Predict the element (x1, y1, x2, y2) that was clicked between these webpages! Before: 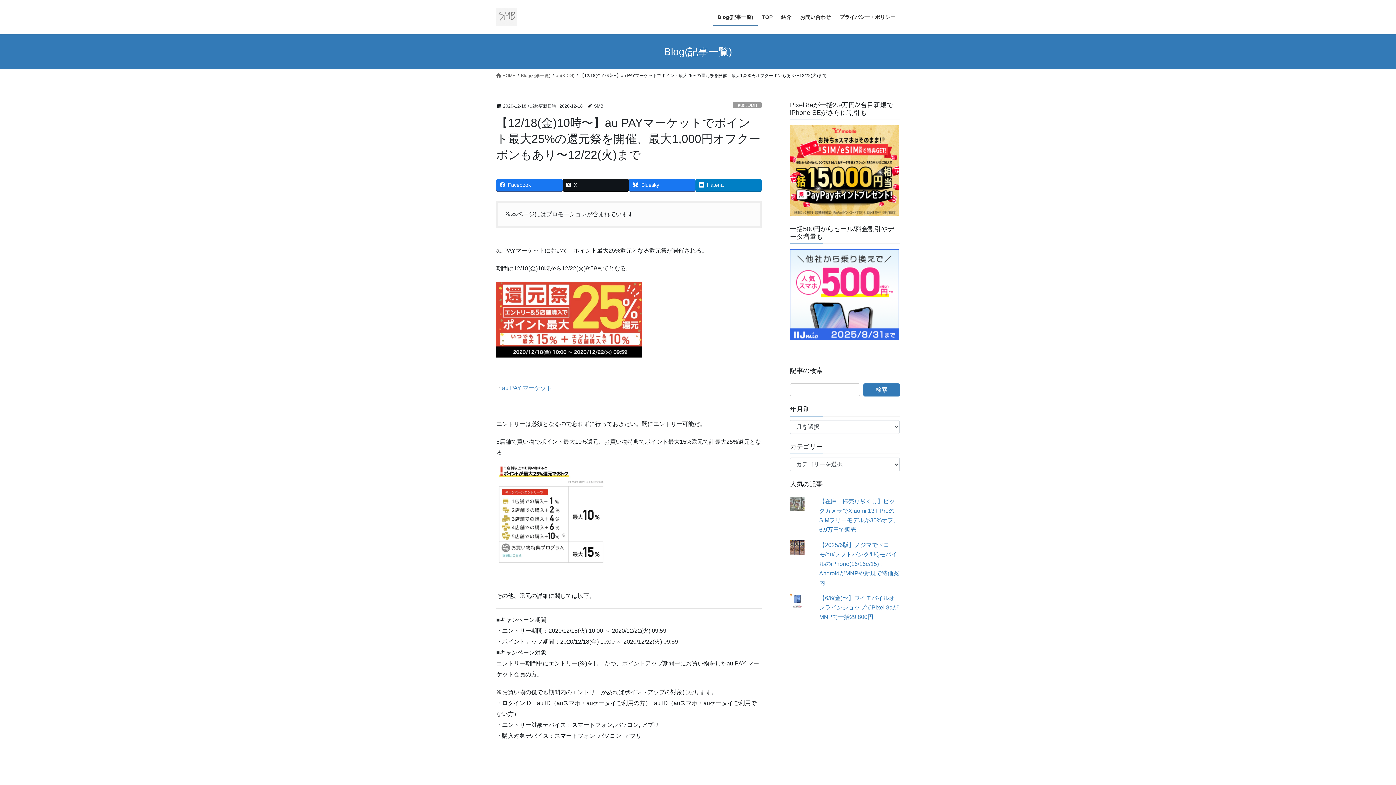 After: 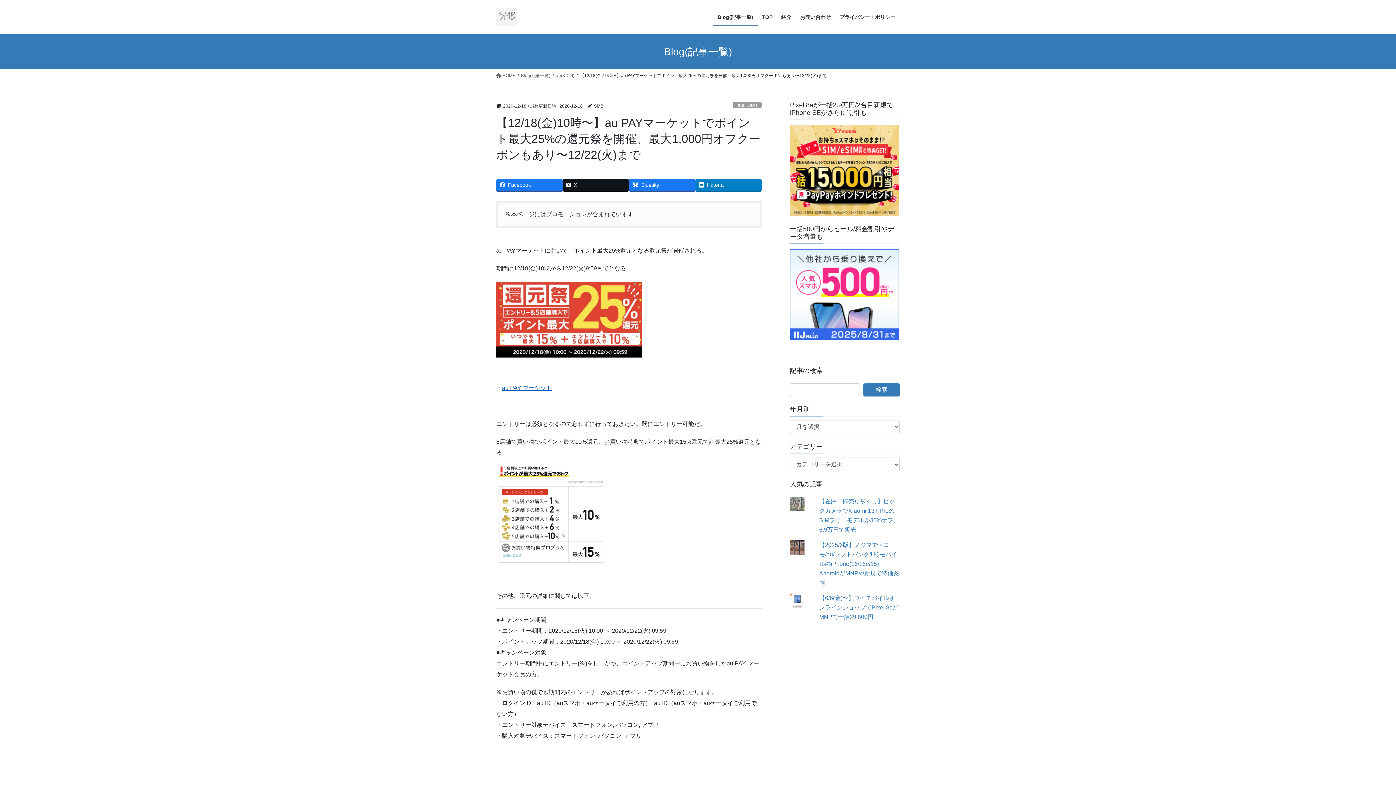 Action: label: au PAY マーケット bbox: (502, 385, 552, 391)